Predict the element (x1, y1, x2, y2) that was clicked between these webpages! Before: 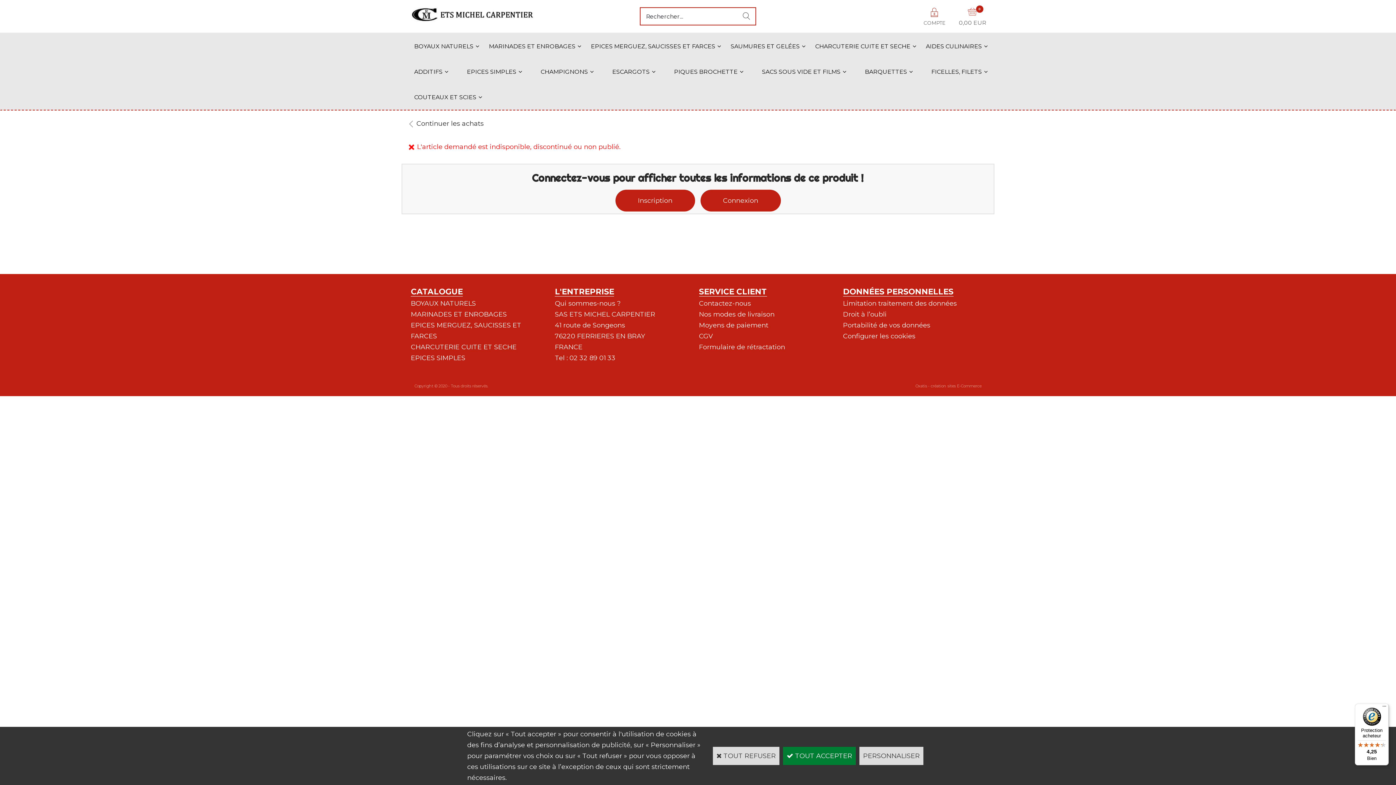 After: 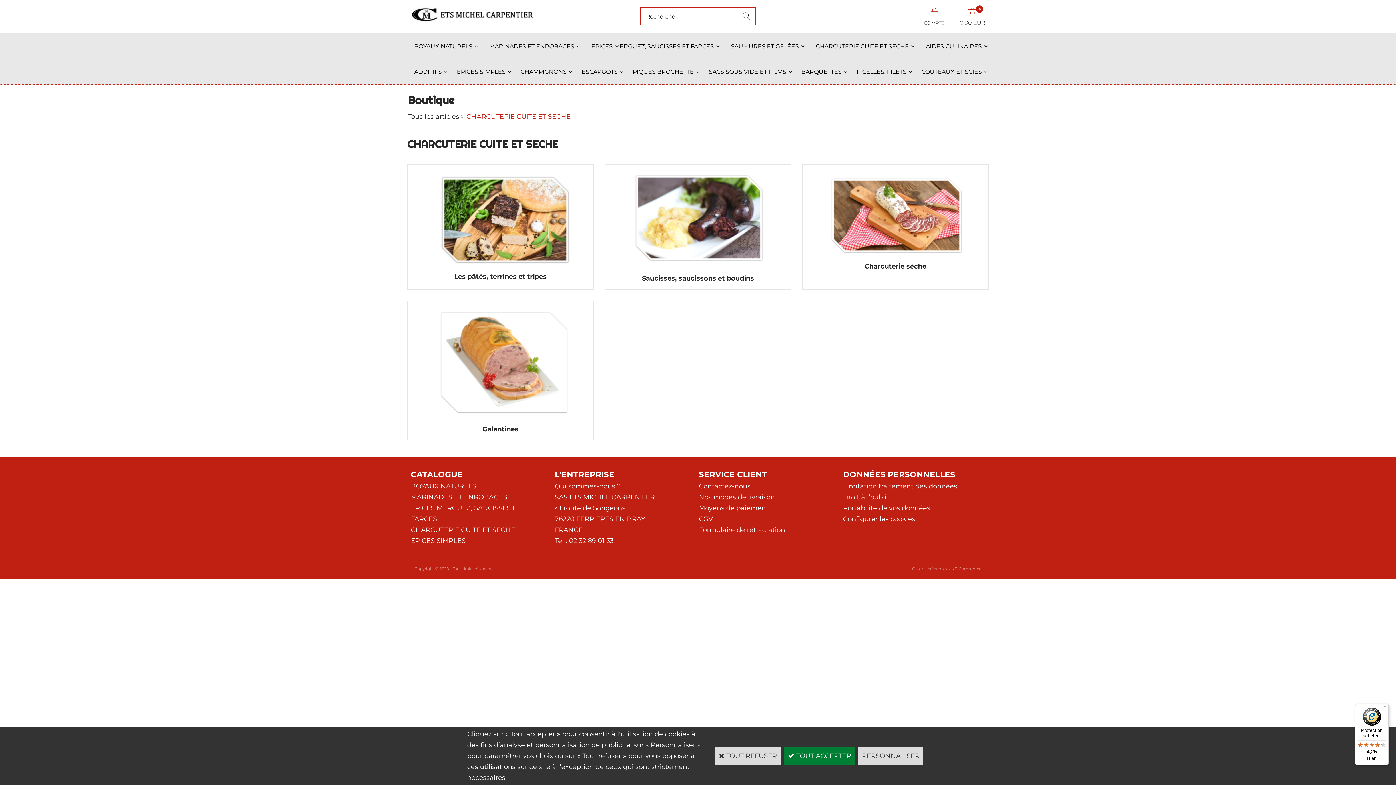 Action: label: CHARCUTERIE CUITE ET SECHE bbox: (808, 33, 917, 58)